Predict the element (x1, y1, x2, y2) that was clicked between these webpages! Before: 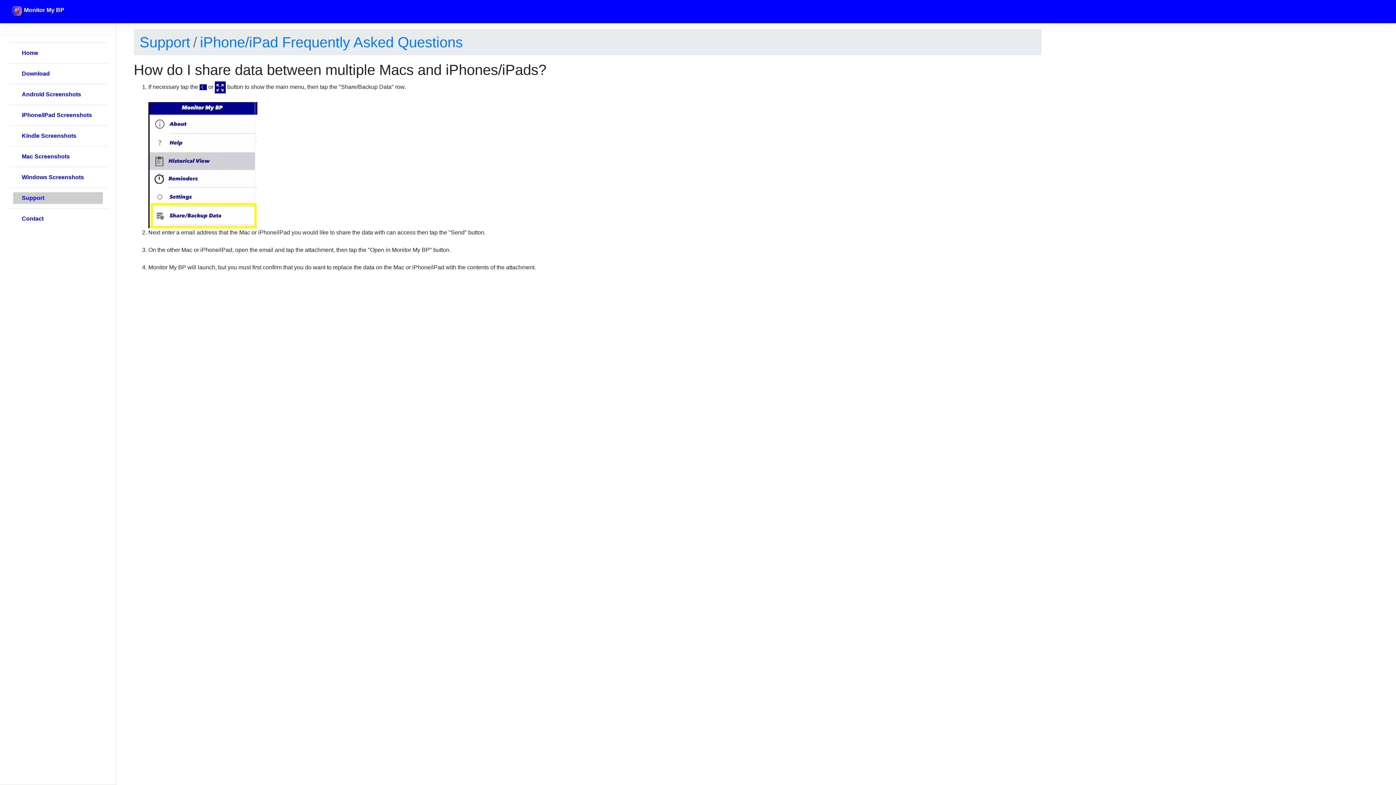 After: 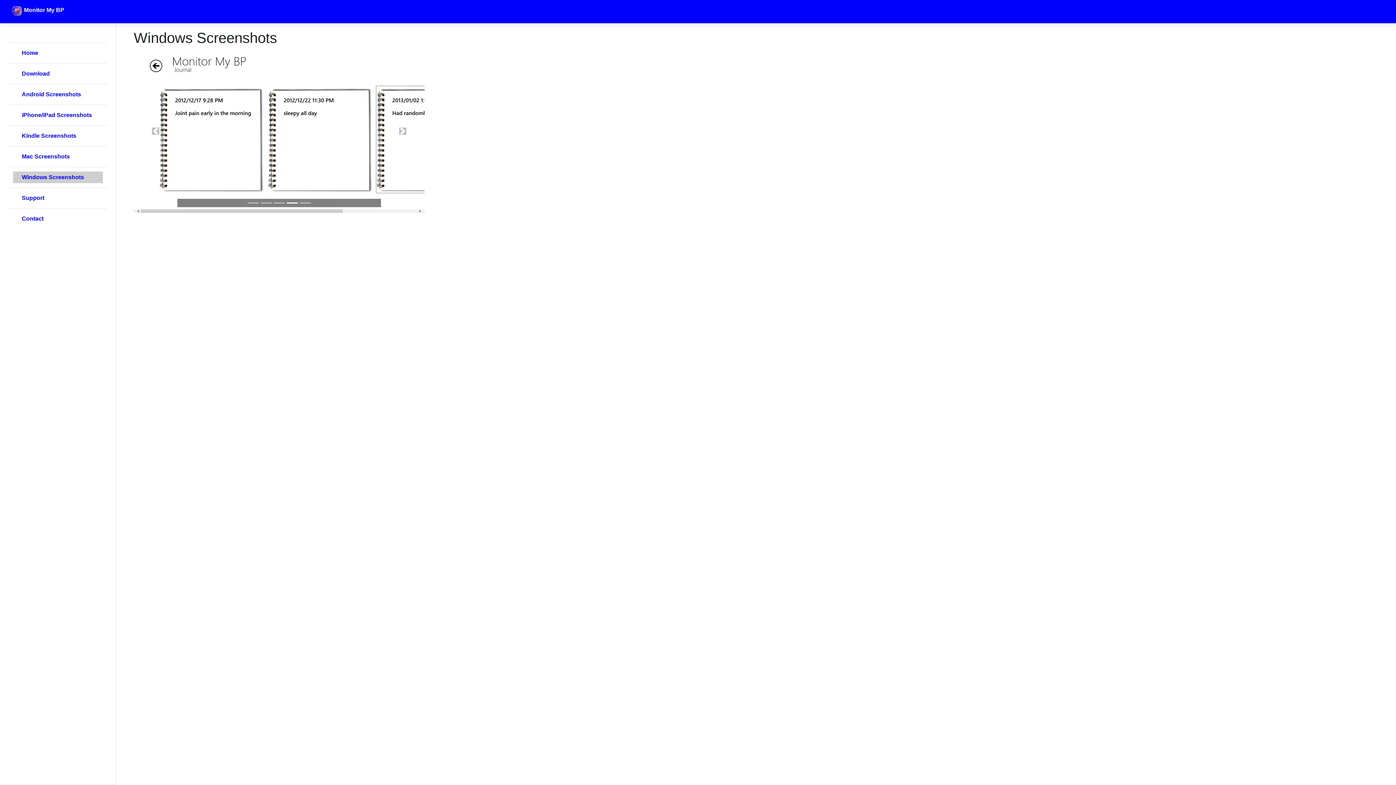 Action: label: Windows Screenshots bbox: (13, 171, 102, 183)